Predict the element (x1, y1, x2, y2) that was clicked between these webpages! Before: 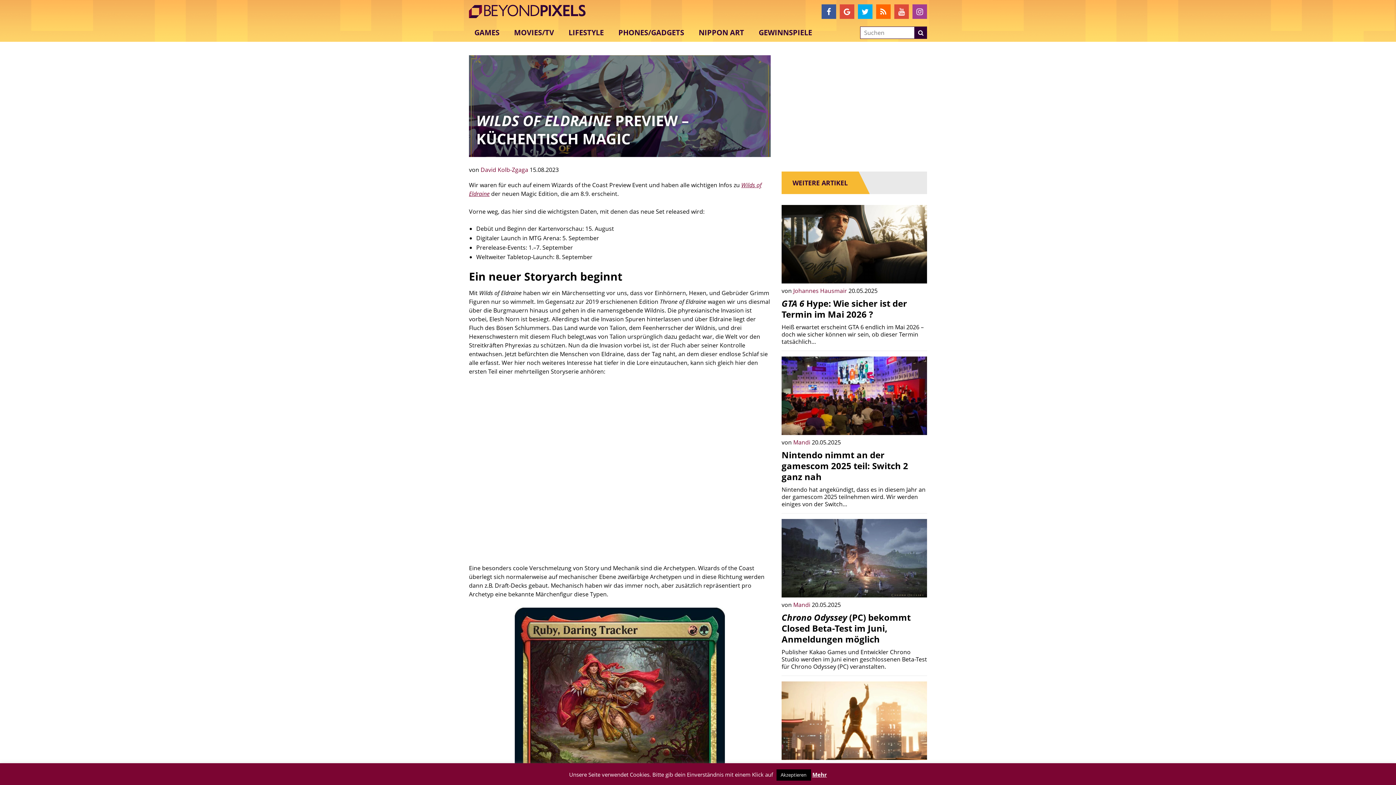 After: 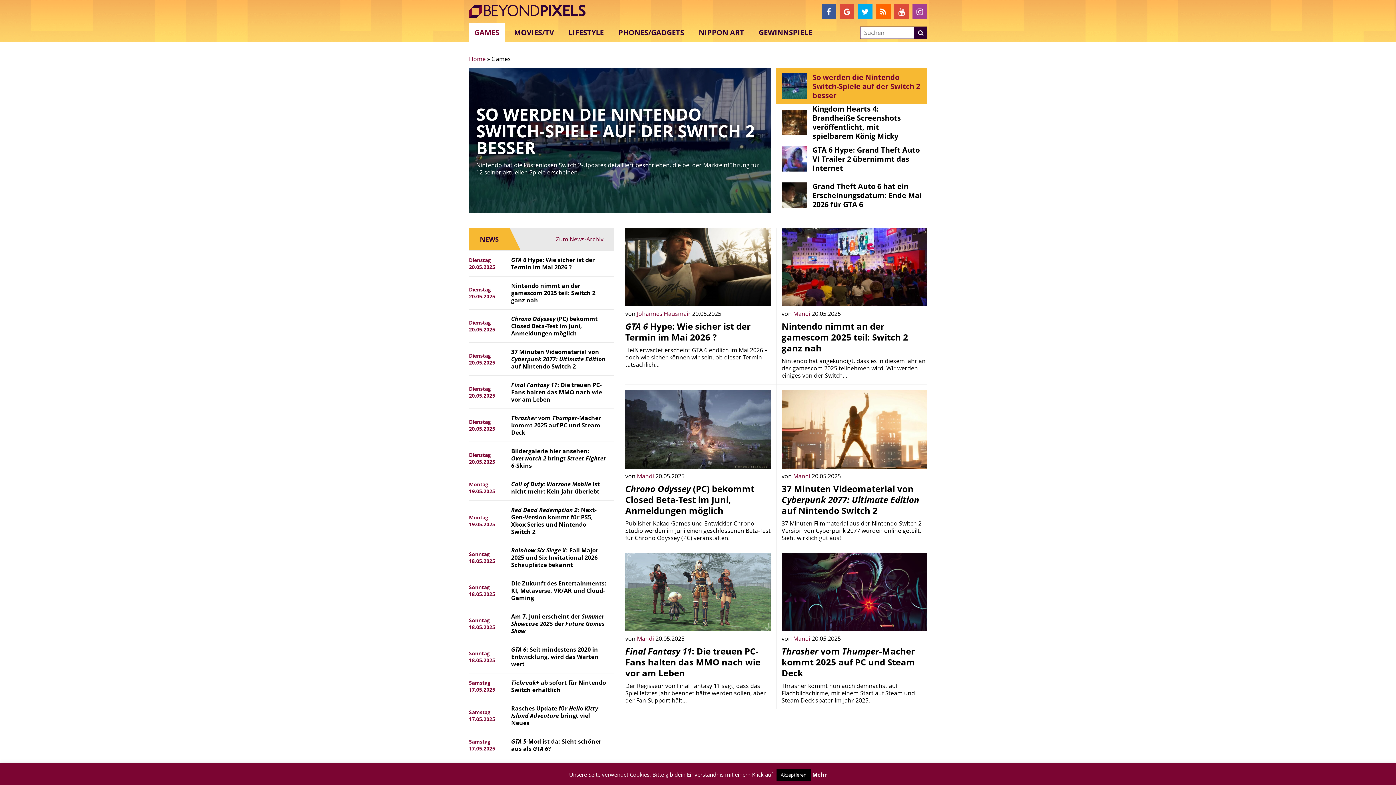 Action: label: GAMES bbox: (469, 23, 505, 41)